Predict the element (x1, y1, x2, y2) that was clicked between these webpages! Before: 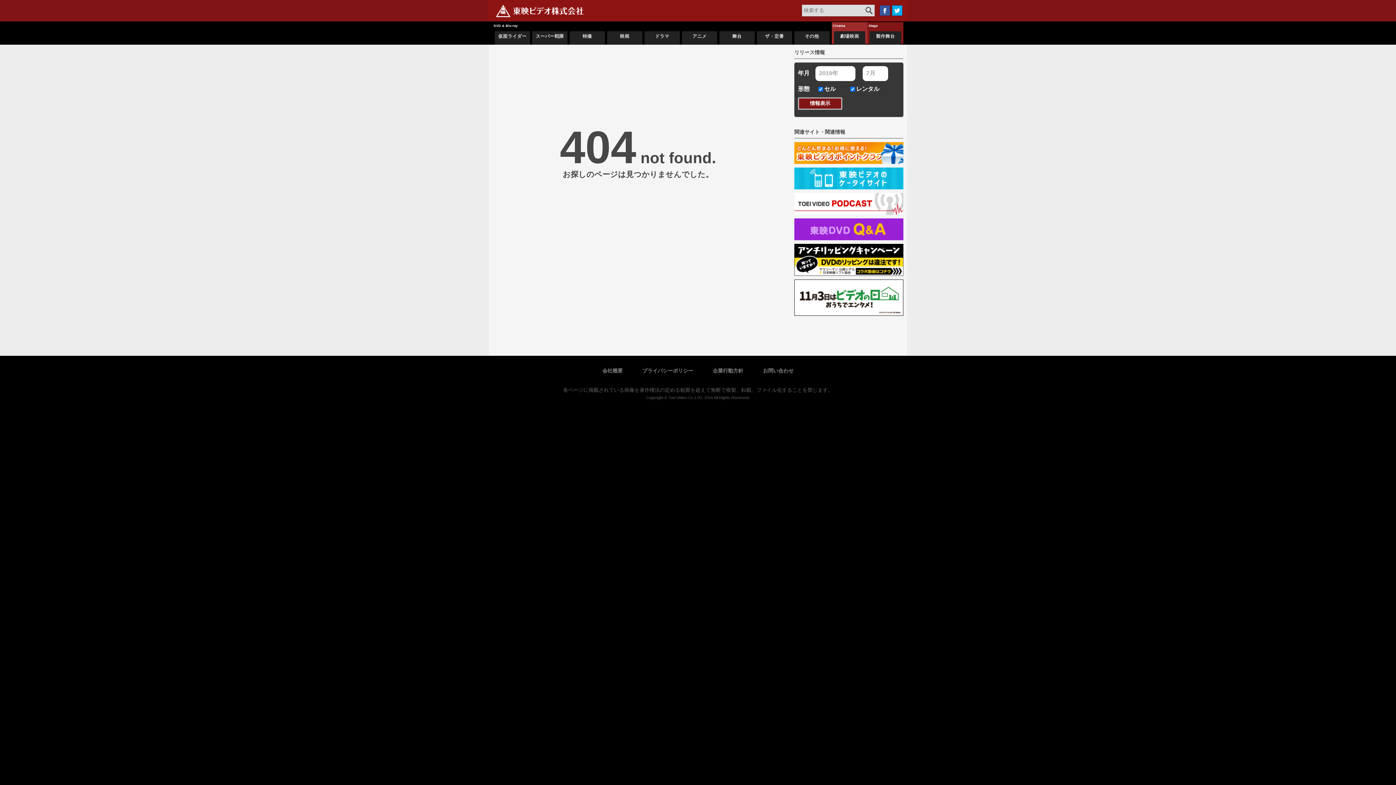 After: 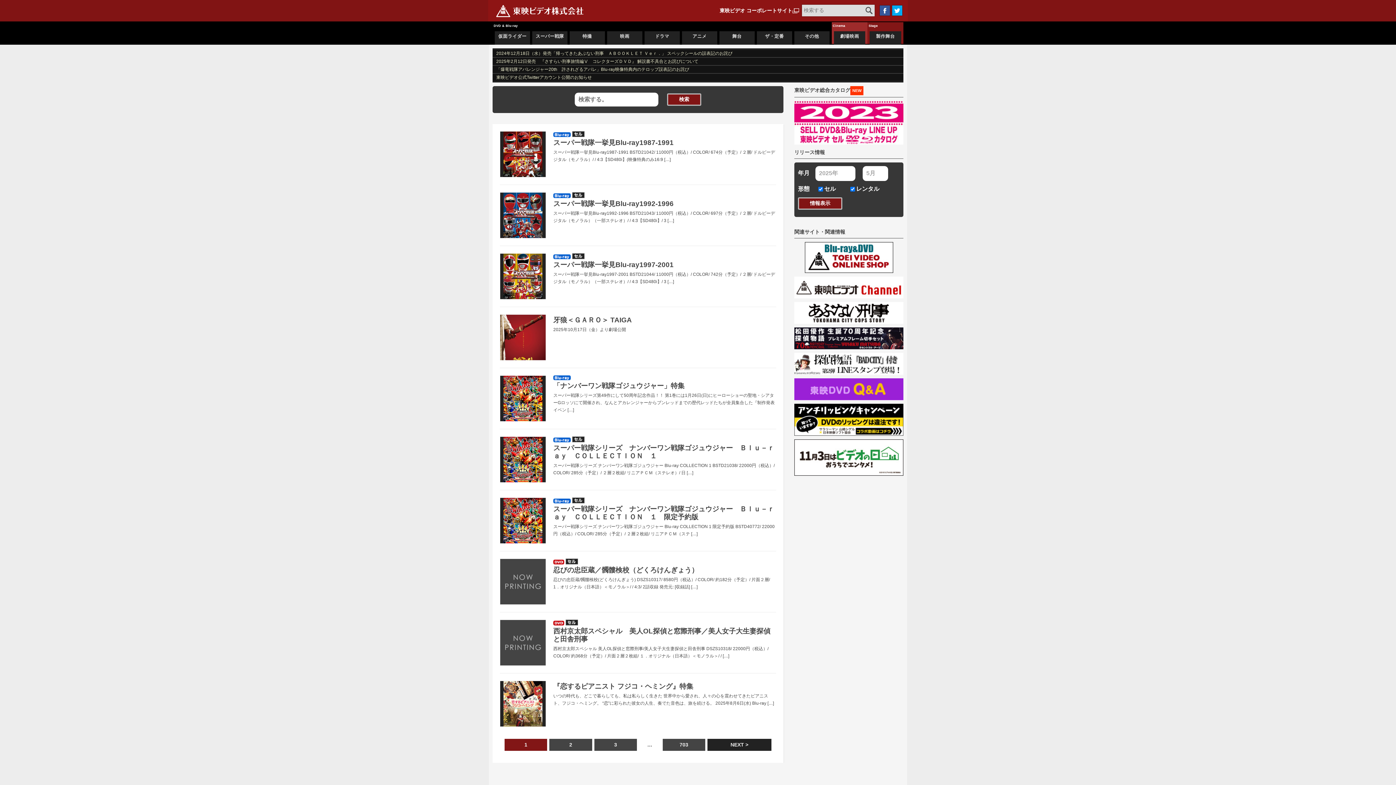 Action: bbox: (863, 4, 874, 14)